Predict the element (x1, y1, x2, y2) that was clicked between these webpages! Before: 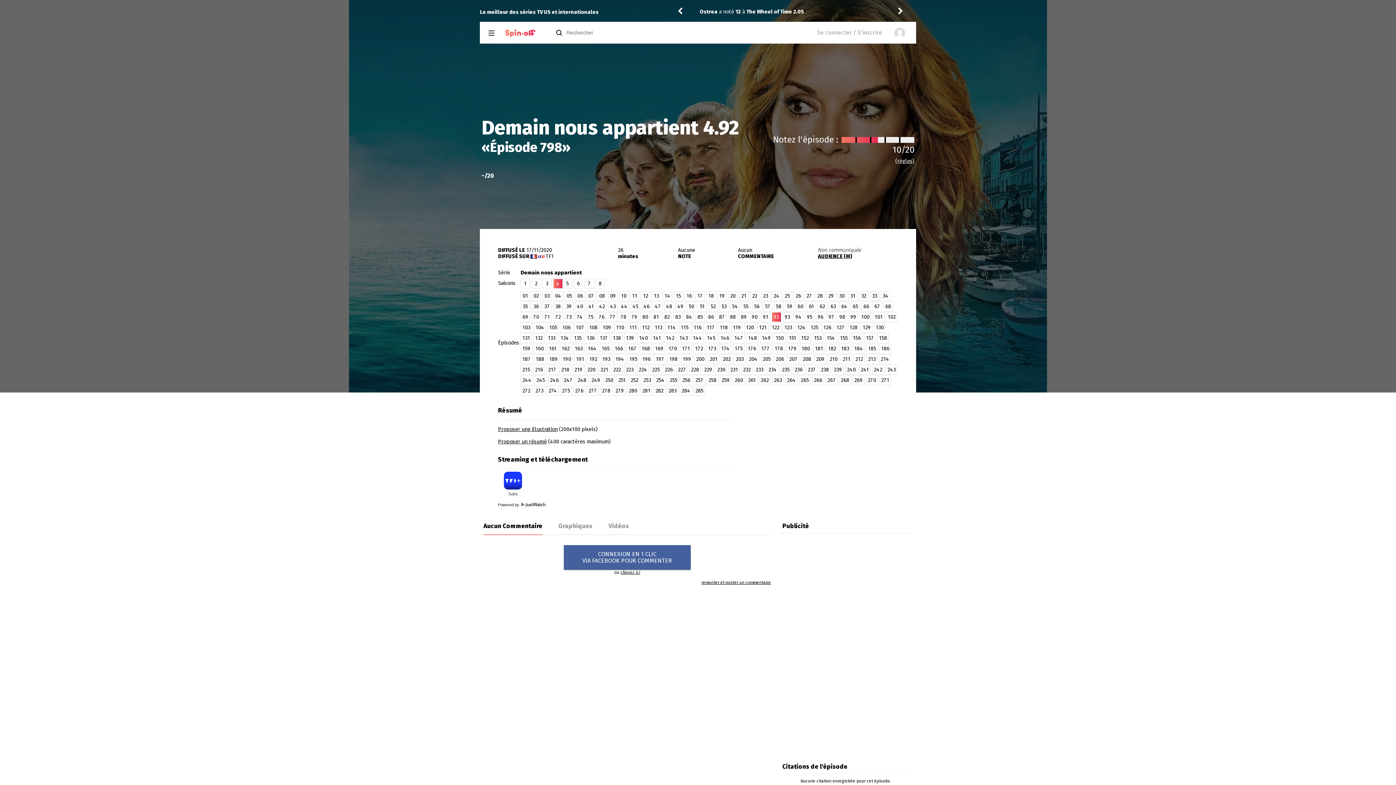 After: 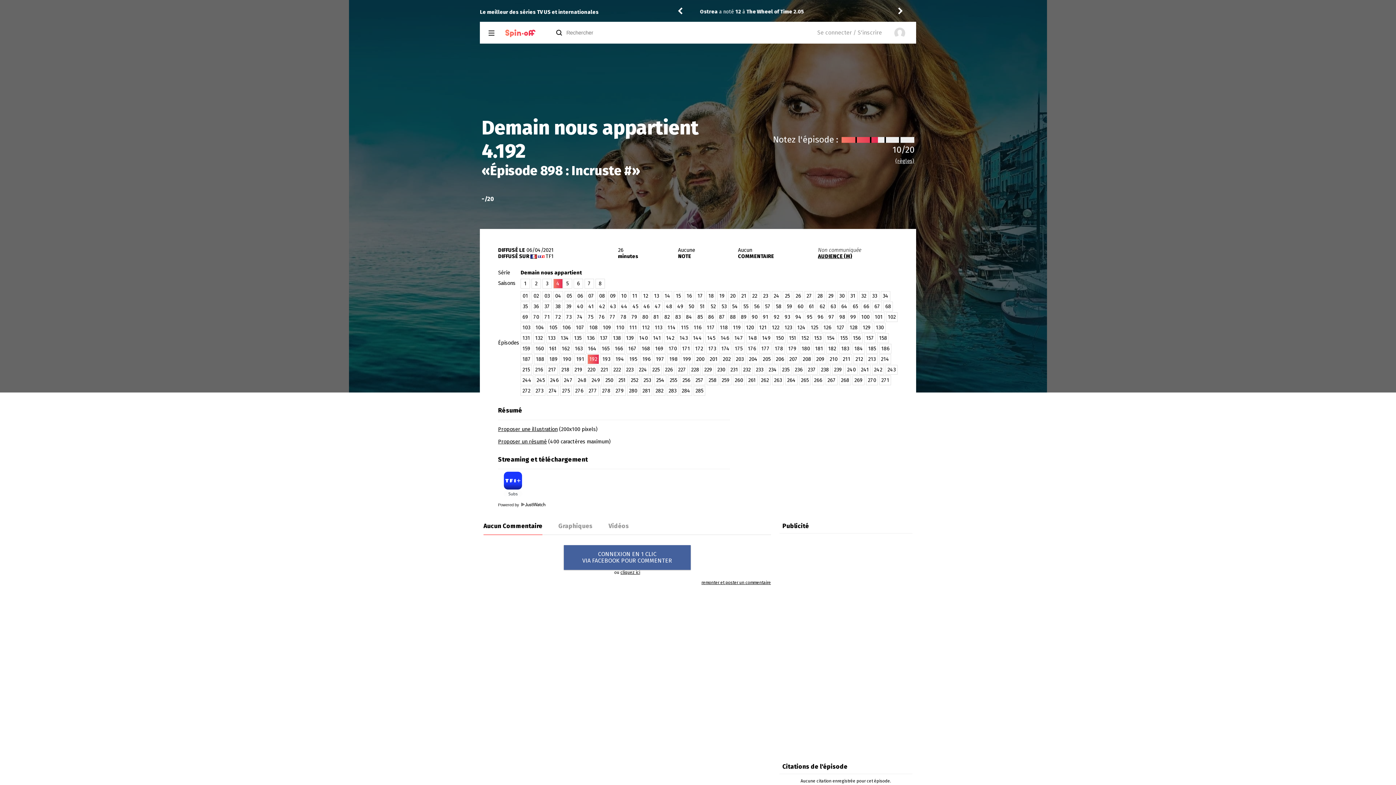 Action: label: 192 bbox: (587, 354, 599, 364)